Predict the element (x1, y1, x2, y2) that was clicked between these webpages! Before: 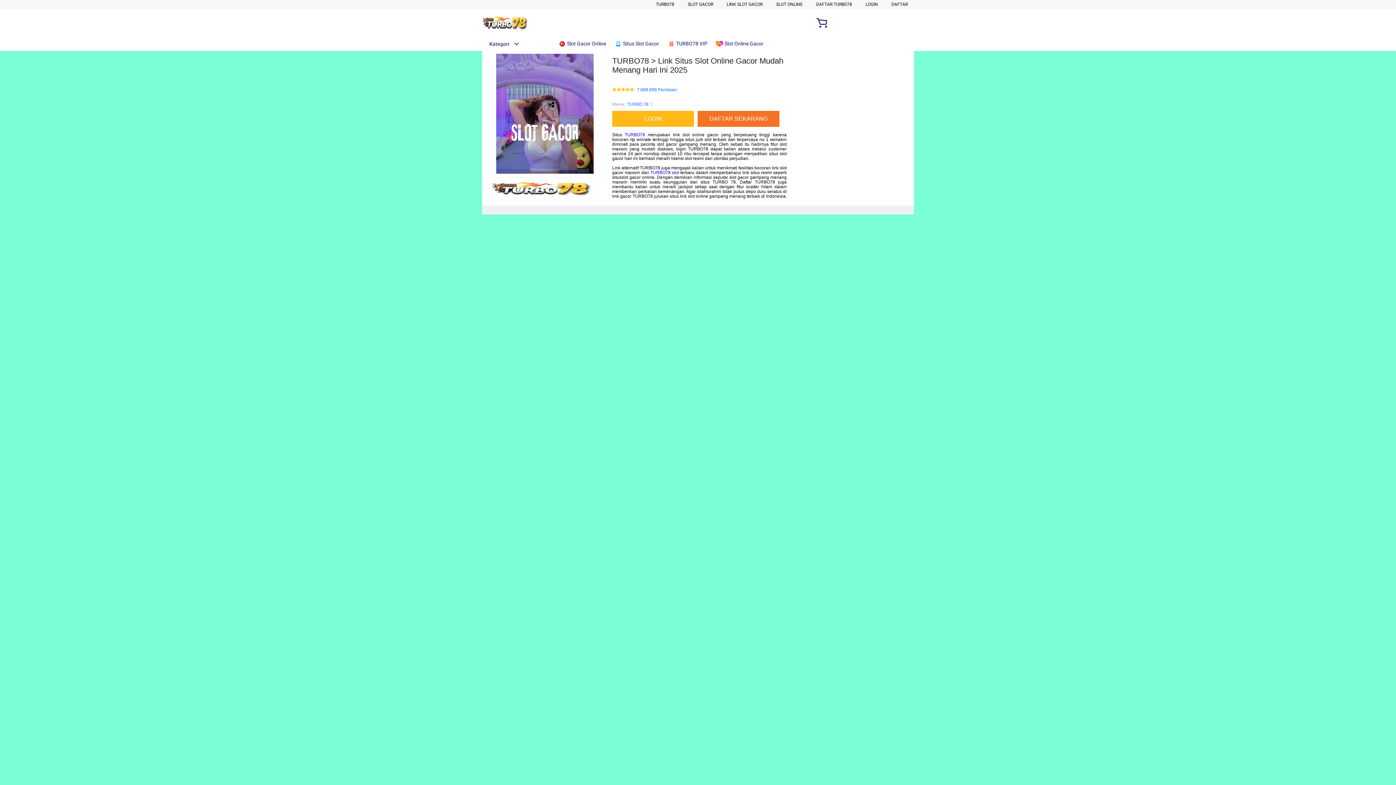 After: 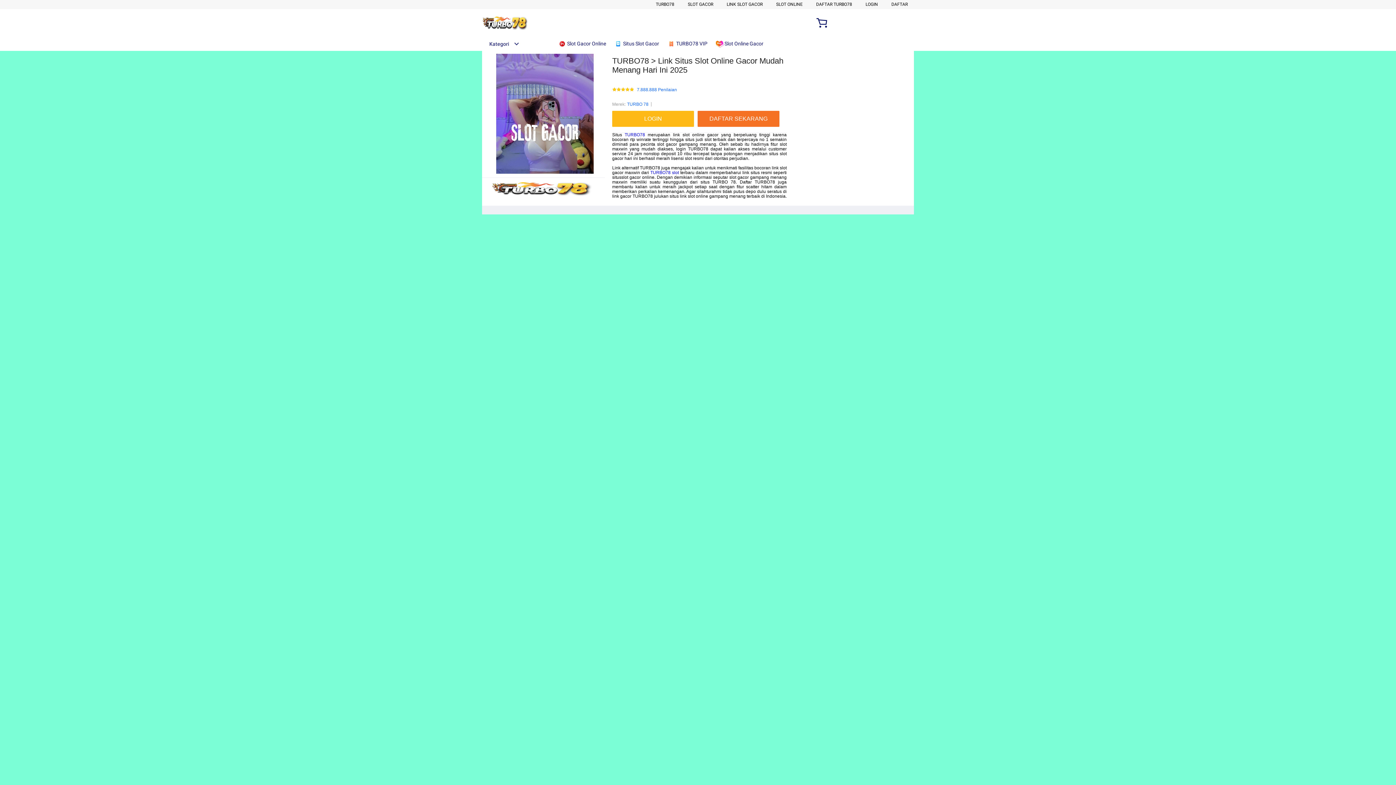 Action: bbox: (482, 41, 519, 46) label: Kategori